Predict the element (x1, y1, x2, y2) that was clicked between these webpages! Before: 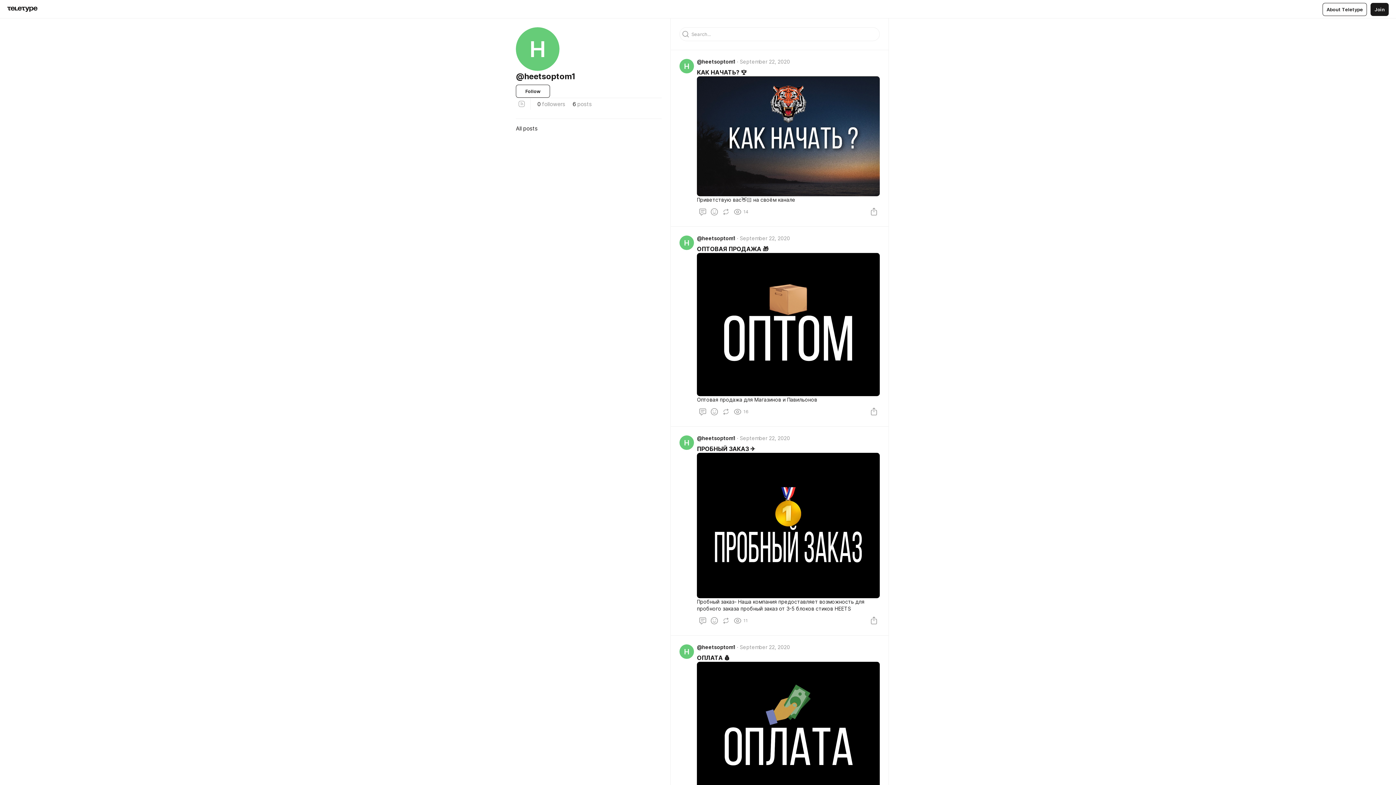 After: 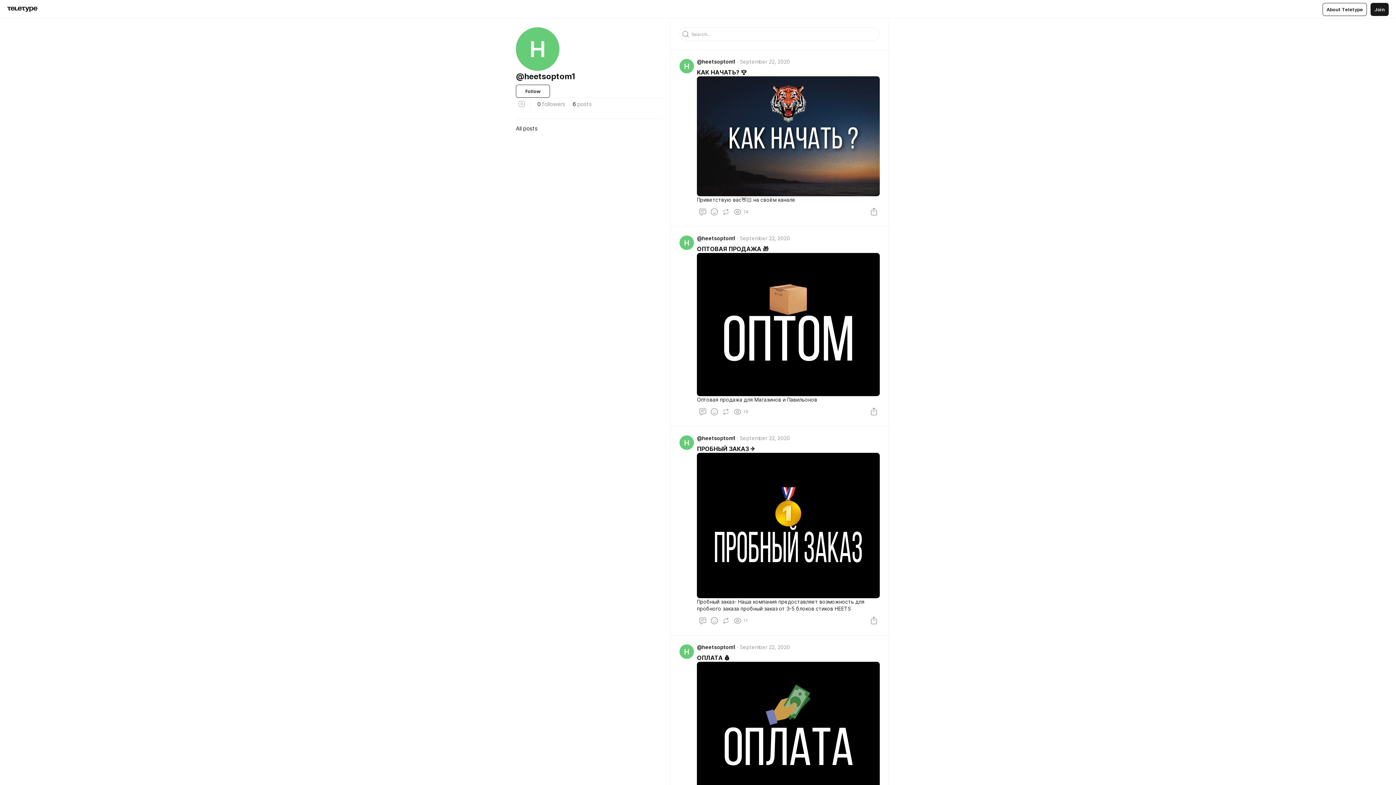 Action: bbox: (516, 122, 661, 134) label: All posts